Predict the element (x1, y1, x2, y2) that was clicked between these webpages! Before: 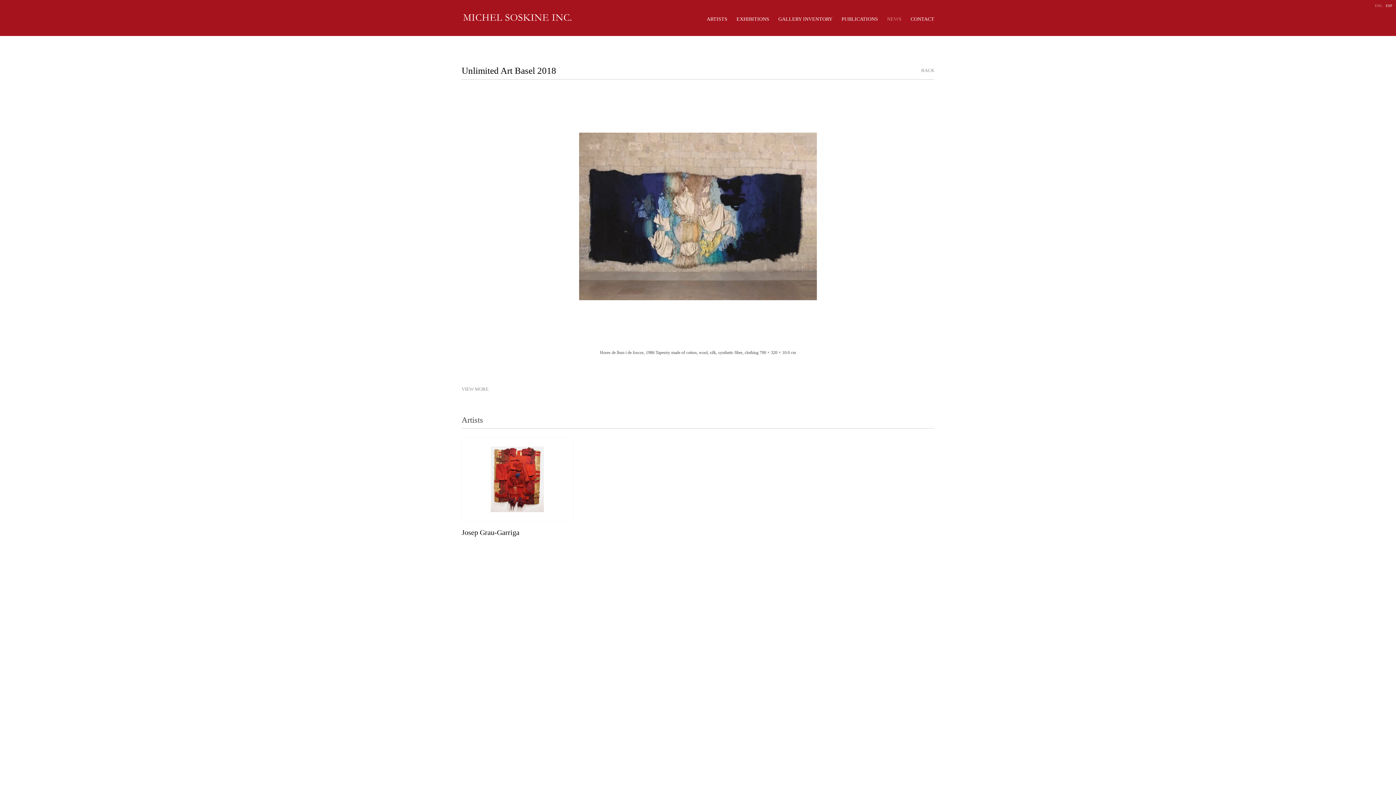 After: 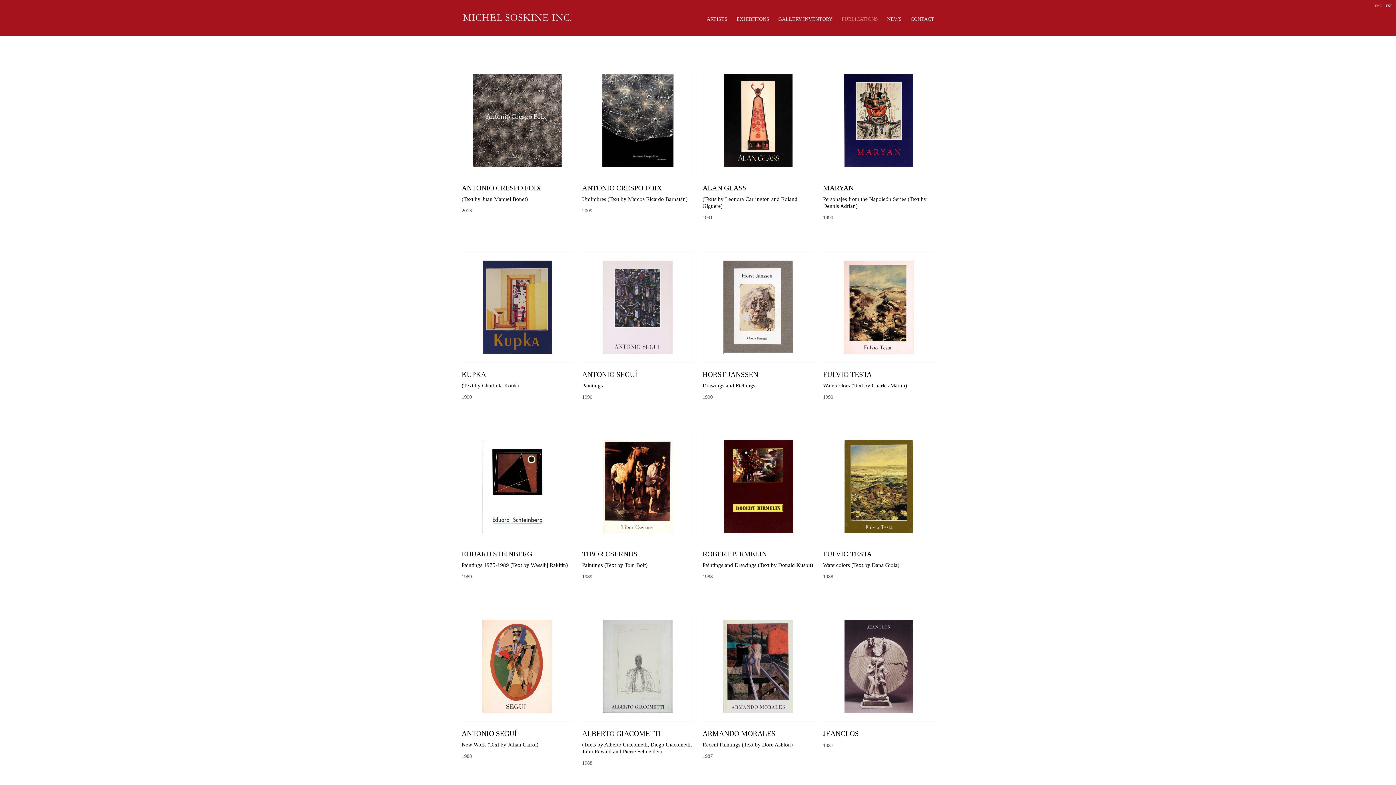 Action: label: PUBLICATIONS bbox: (841, 16, 878, 21)